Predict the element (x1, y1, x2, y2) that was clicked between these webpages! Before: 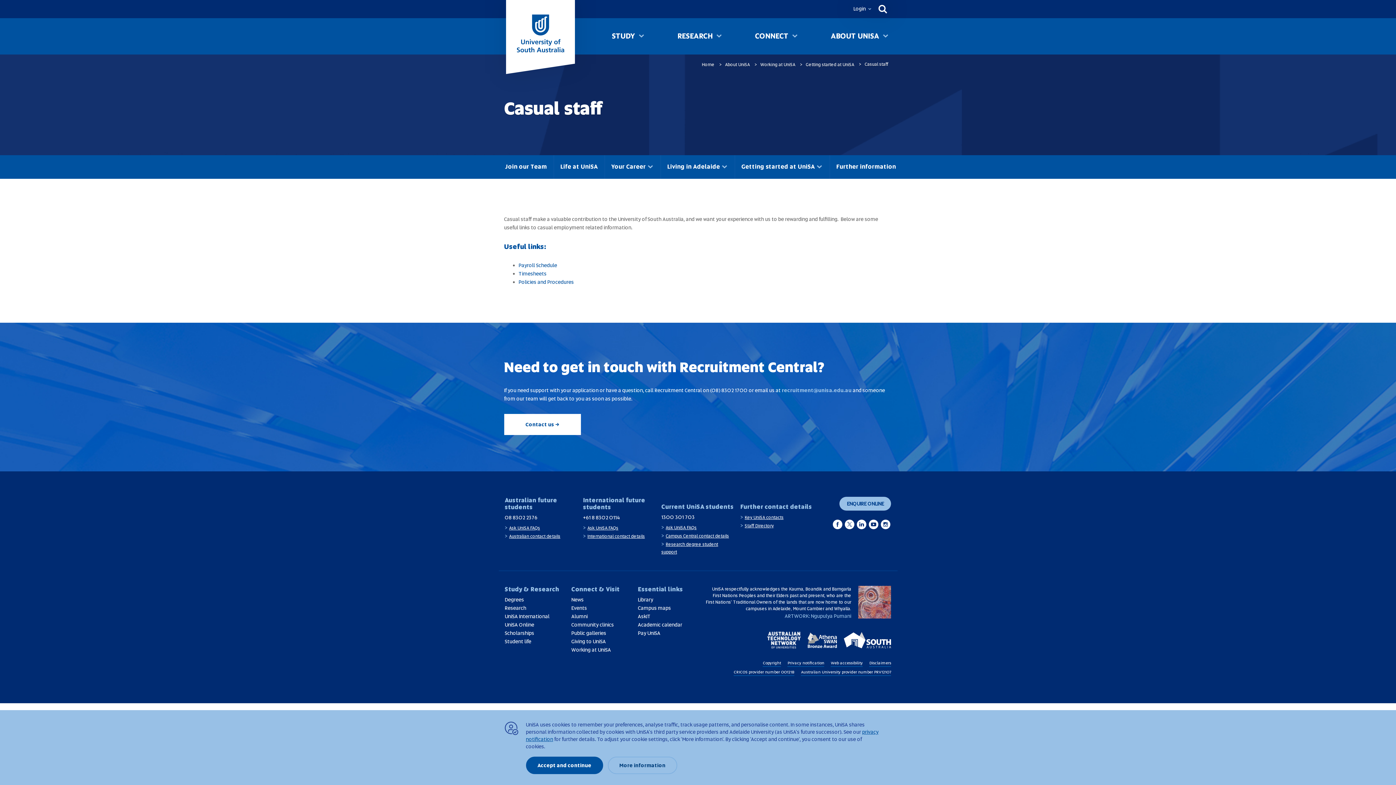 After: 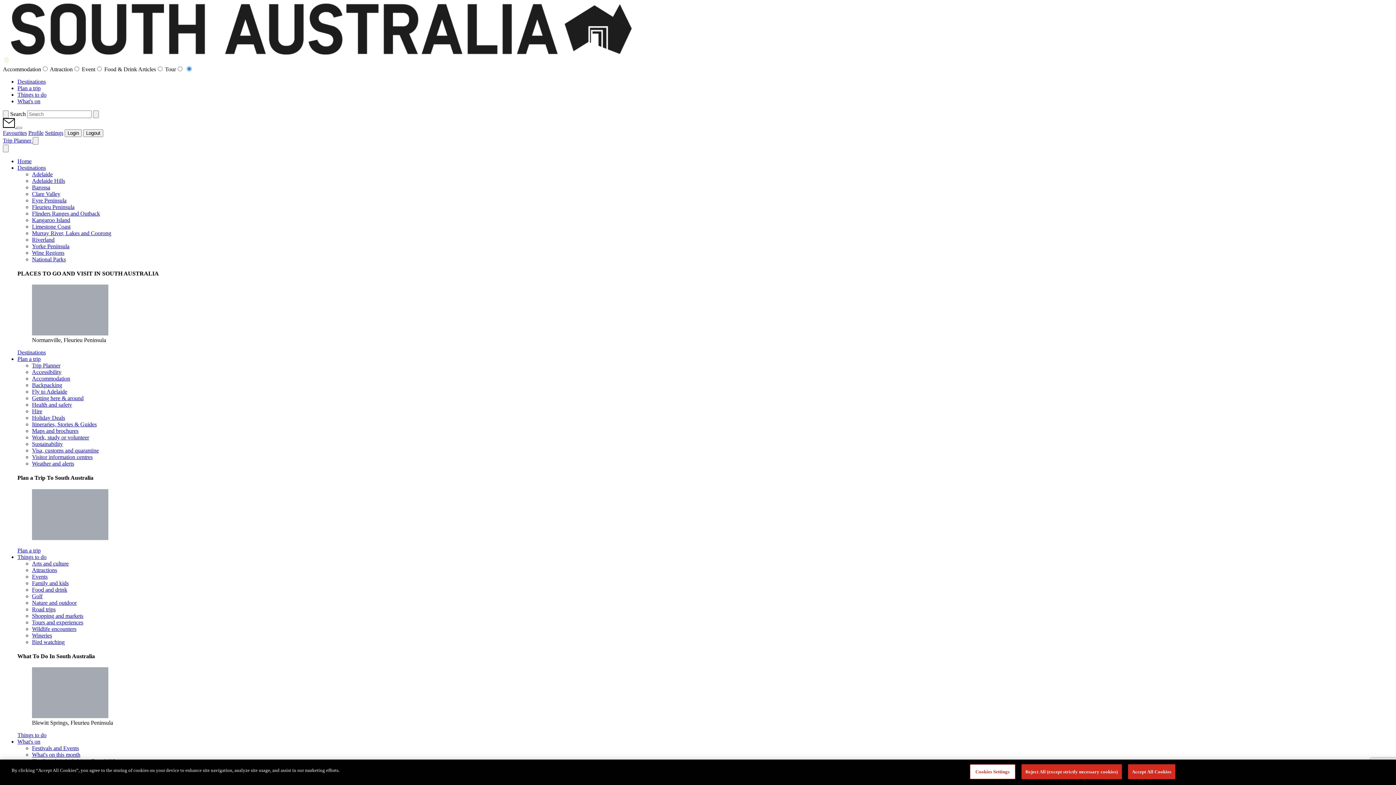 Action: bbox: (844, 636, 891, 643)